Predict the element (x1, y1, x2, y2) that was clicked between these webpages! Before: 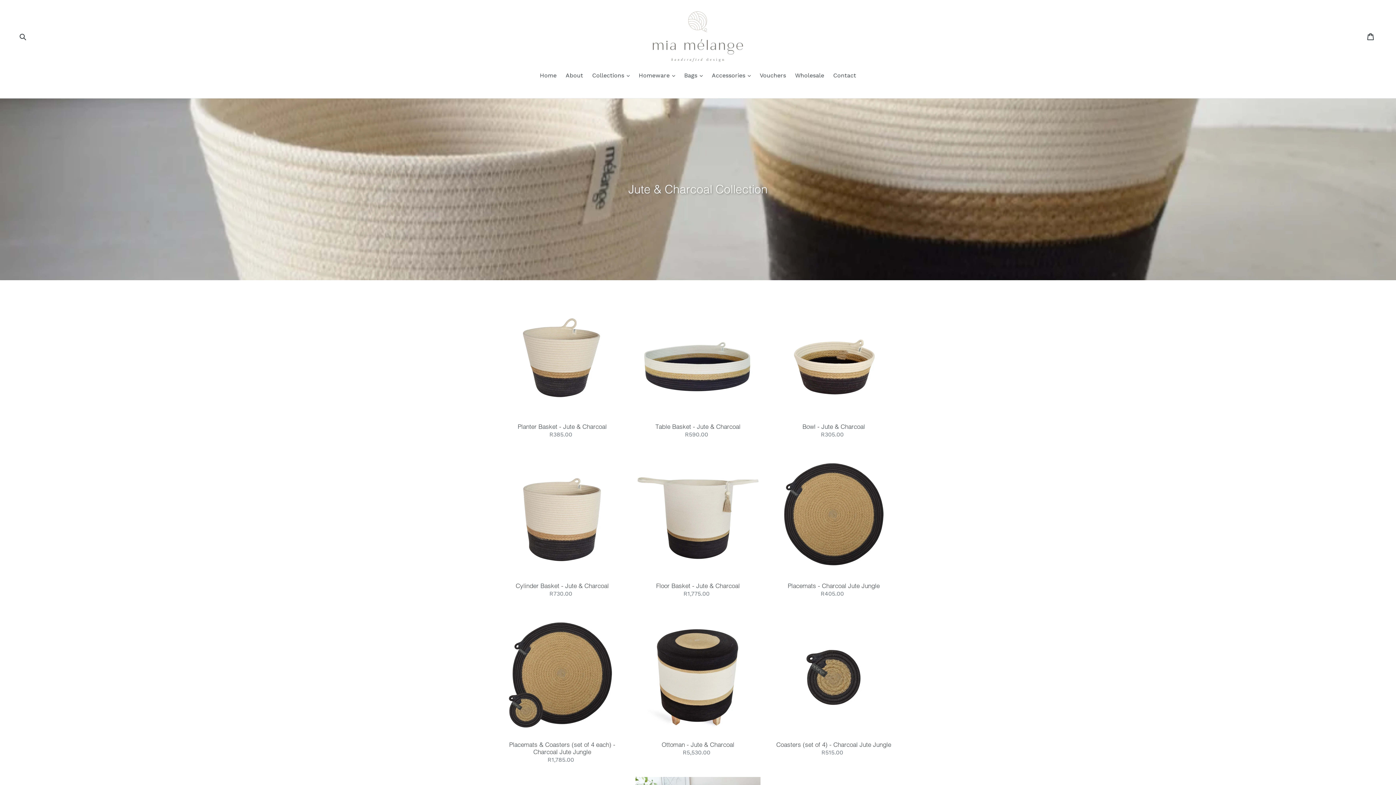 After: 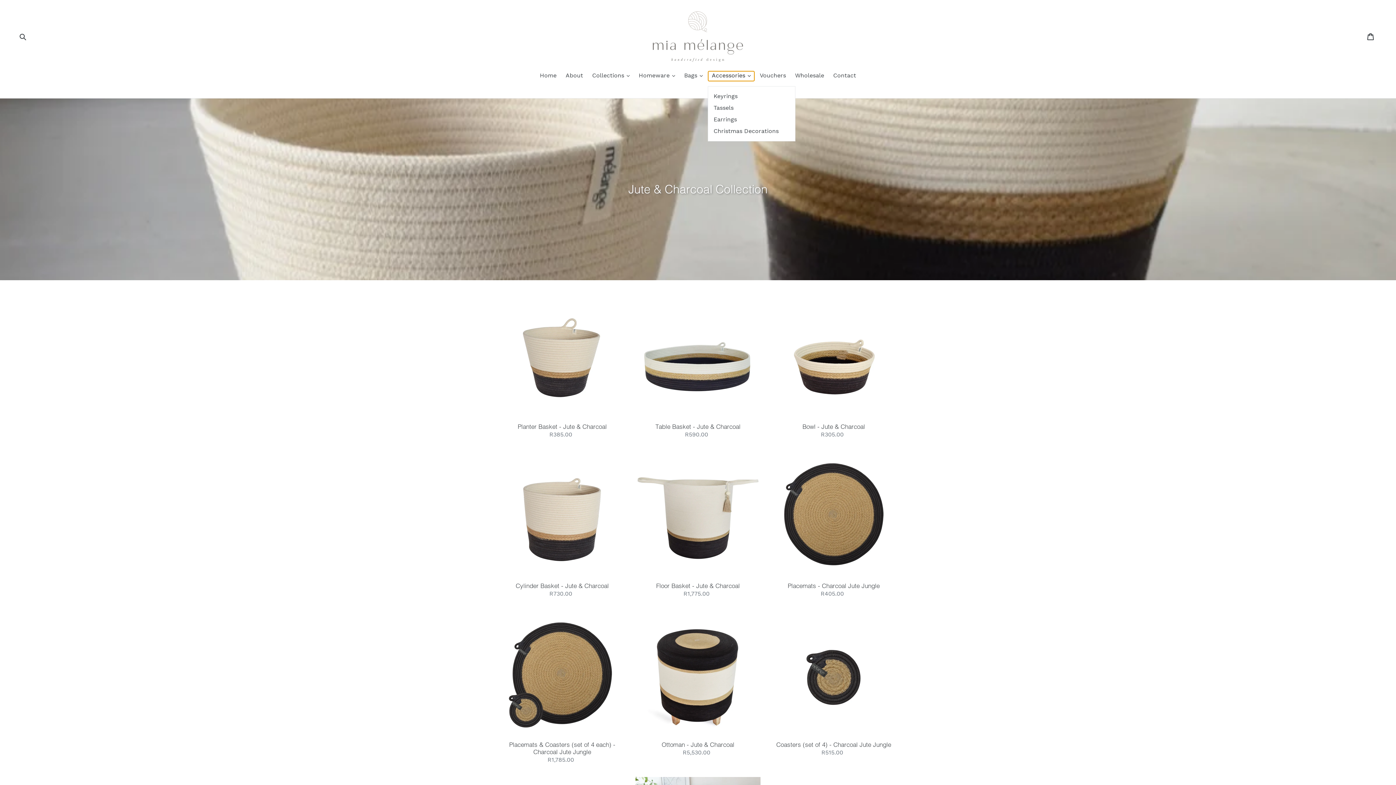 Action: label: Accessories  bbox: (708, 71, 754, 81)